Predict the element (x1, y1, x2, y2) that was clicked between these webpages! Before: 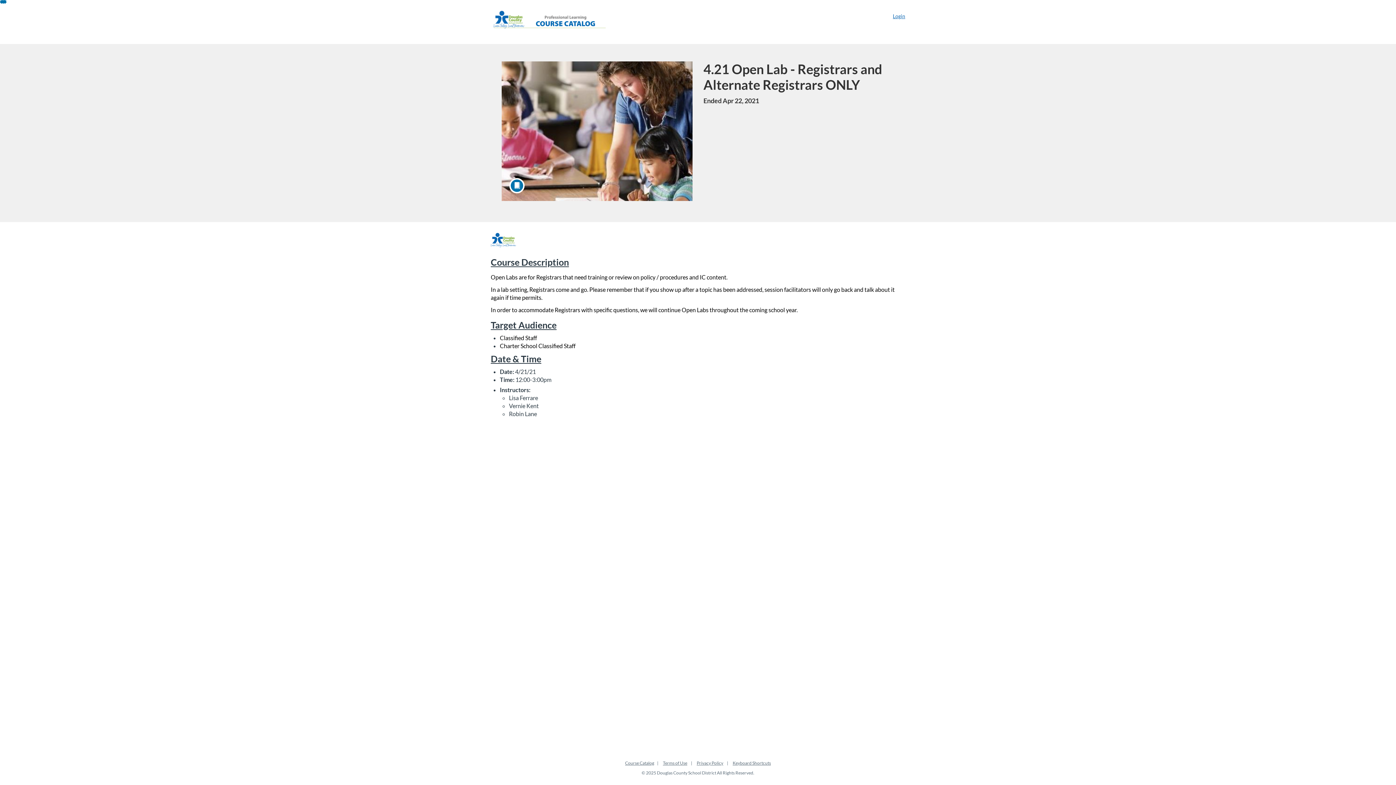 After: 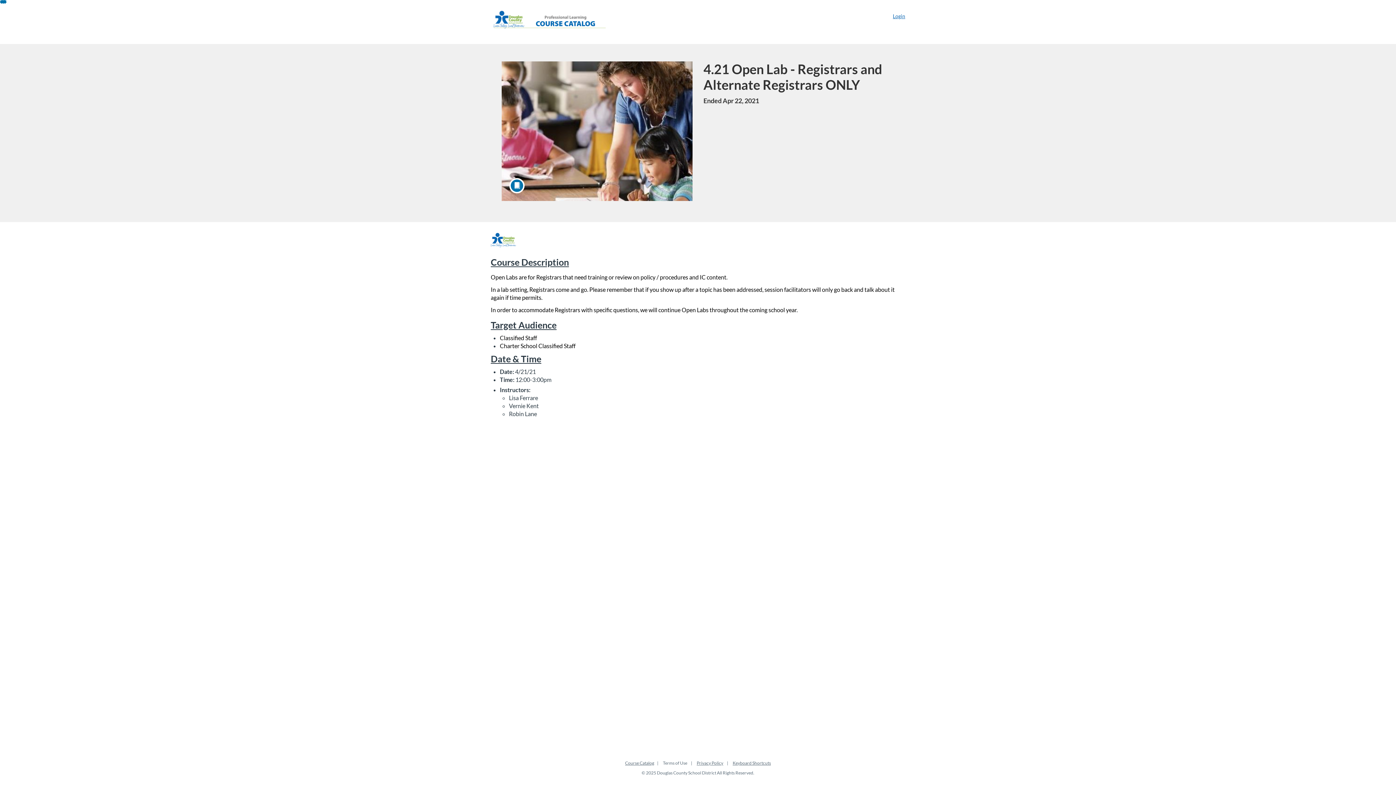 Action: bbox: (663, 760, 687, 766) label: Terms of Use